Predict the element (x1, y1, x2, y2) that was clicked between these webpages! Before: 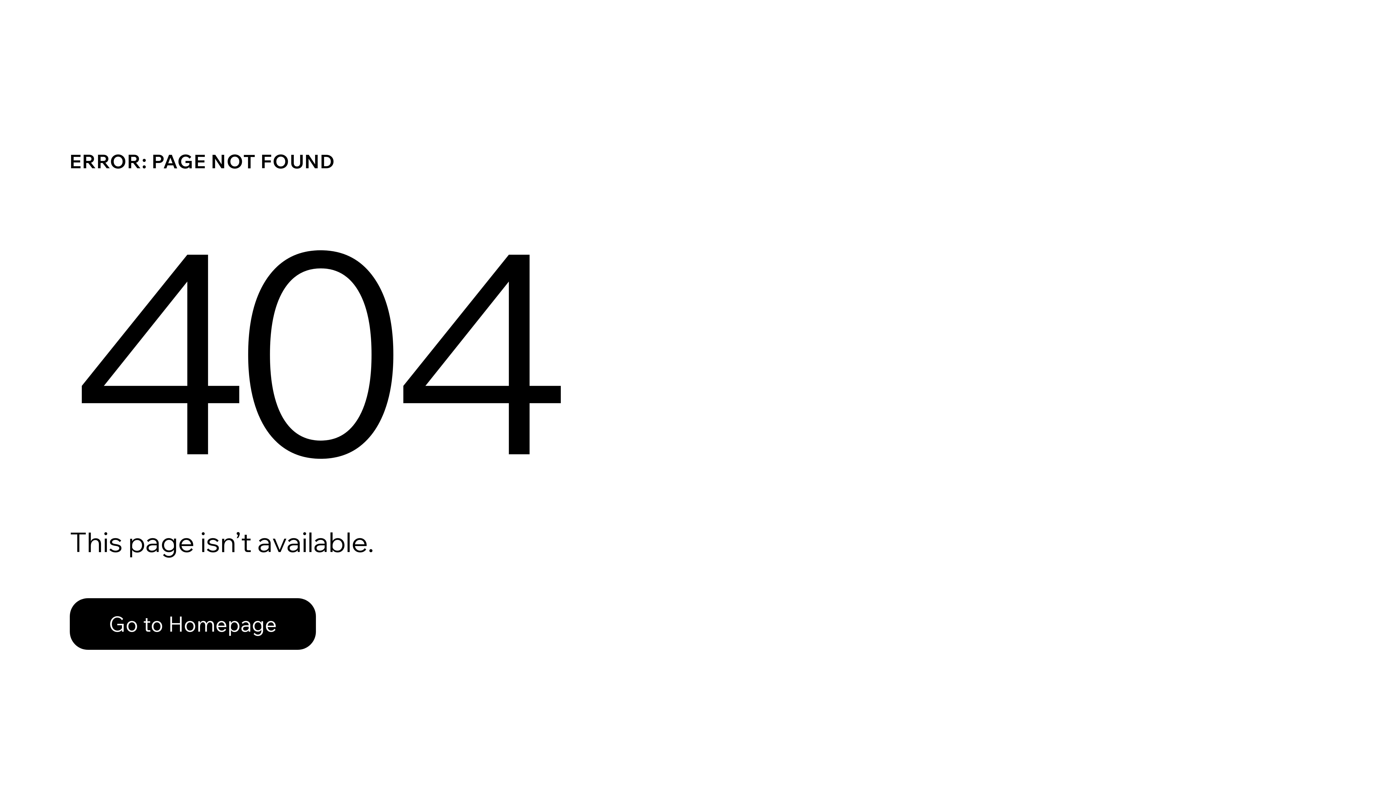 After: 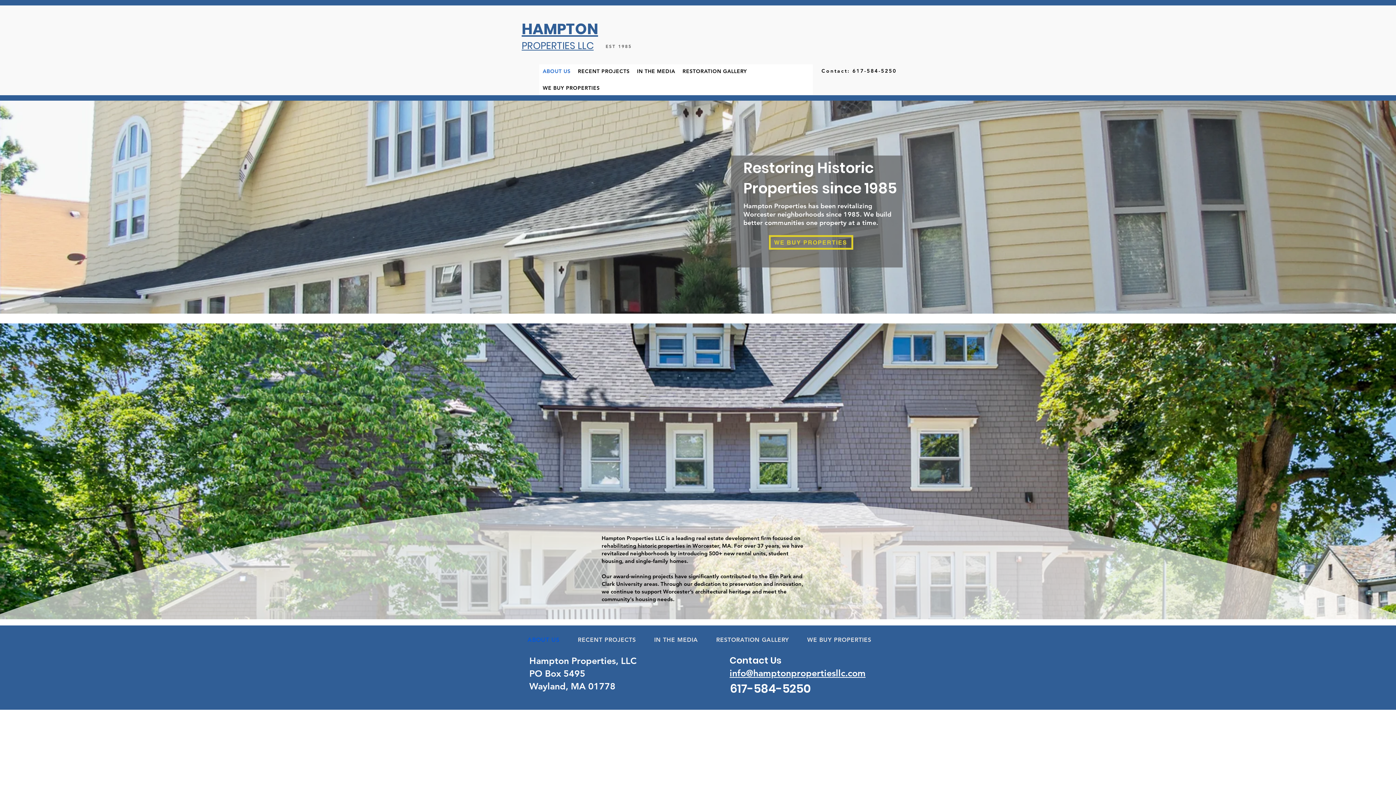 Action: bbox: (69, 598, 316, 650) label: Go to Homepage